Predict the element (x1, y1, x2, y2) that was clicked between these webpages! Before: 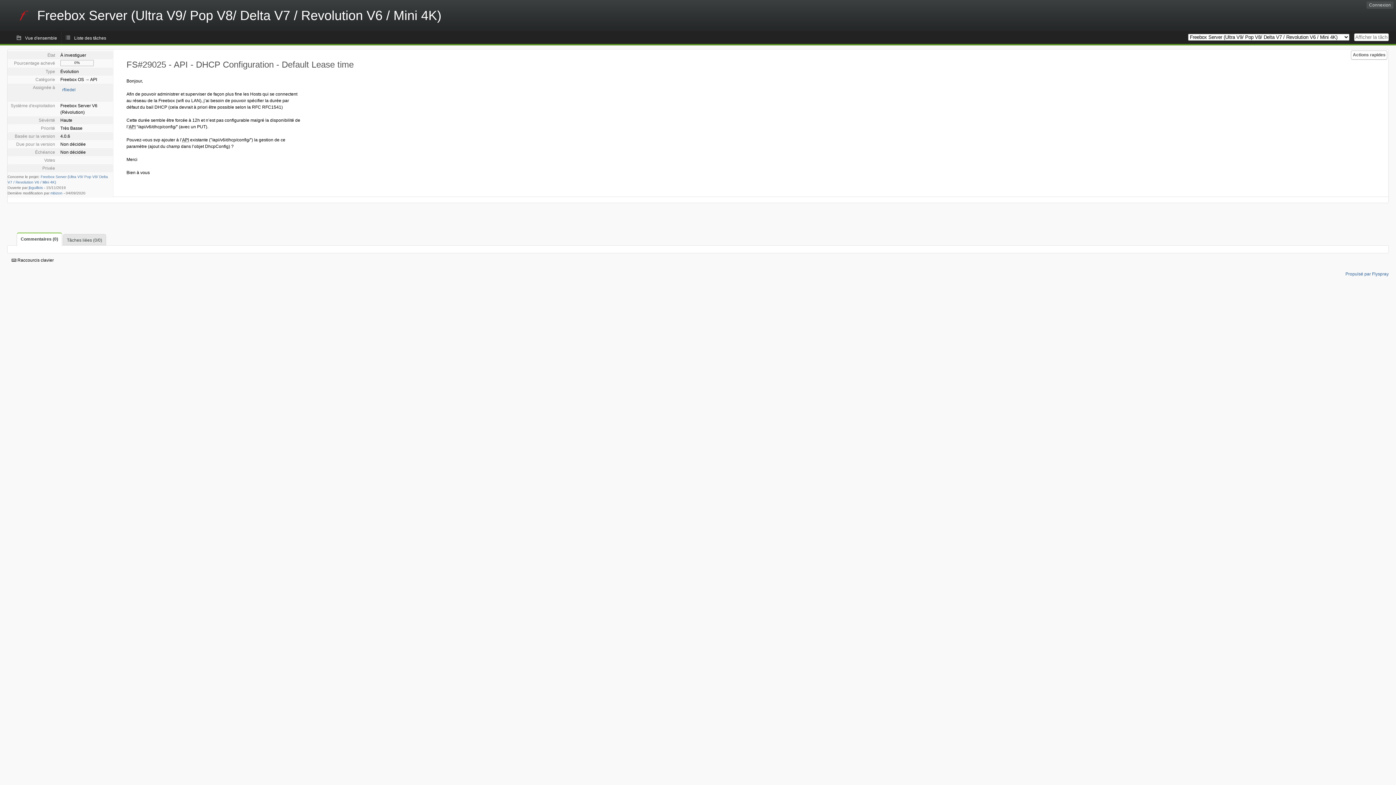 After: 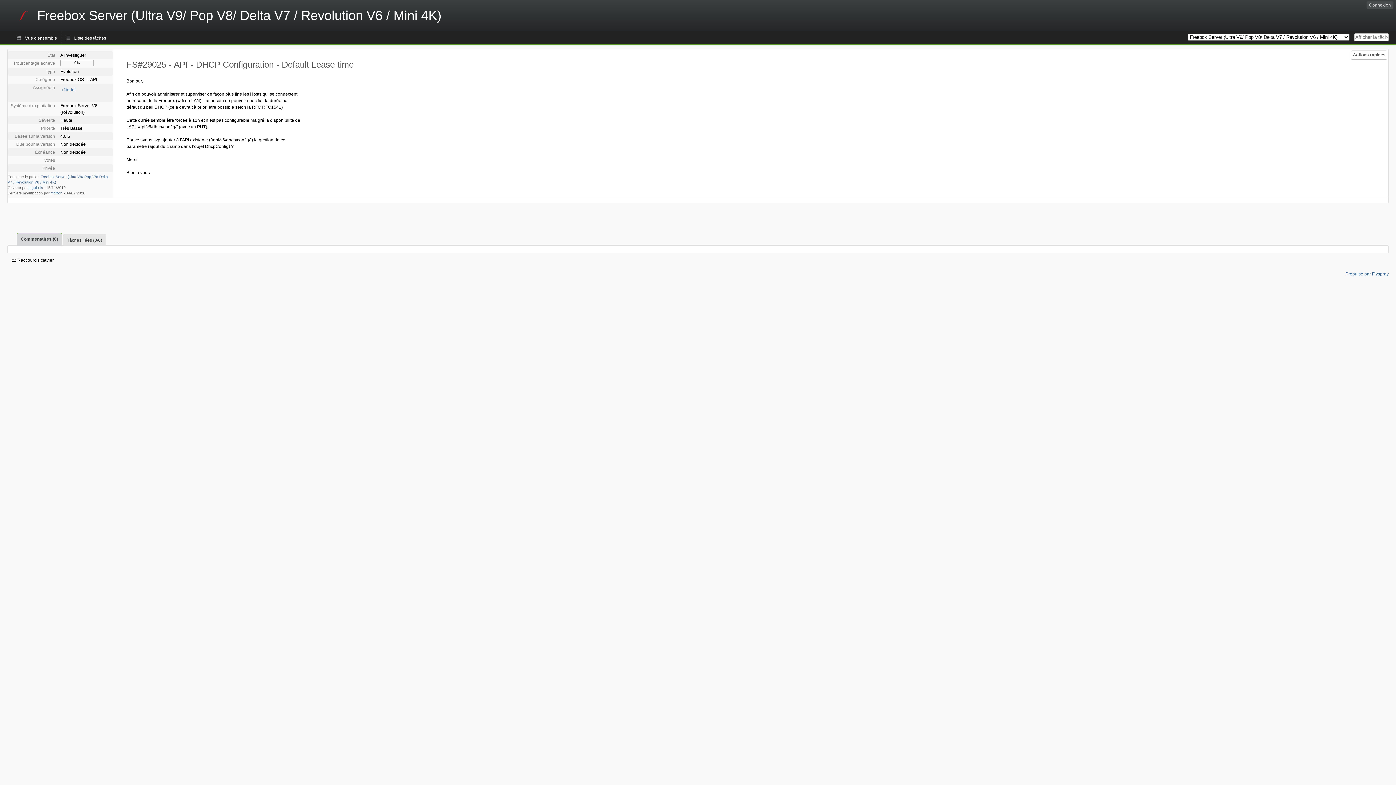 Action: bbox: (16, 232, 62, 246) label: Commentaires (0)